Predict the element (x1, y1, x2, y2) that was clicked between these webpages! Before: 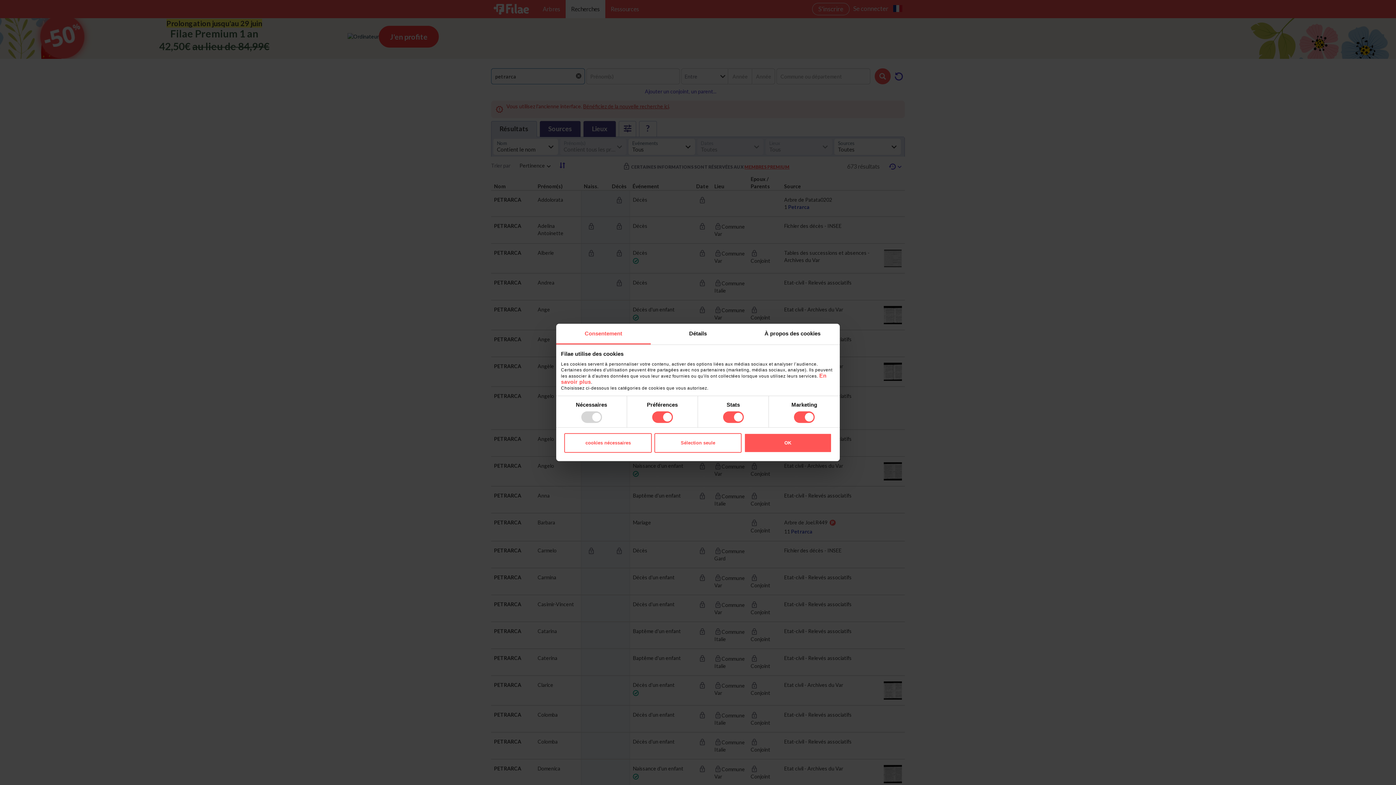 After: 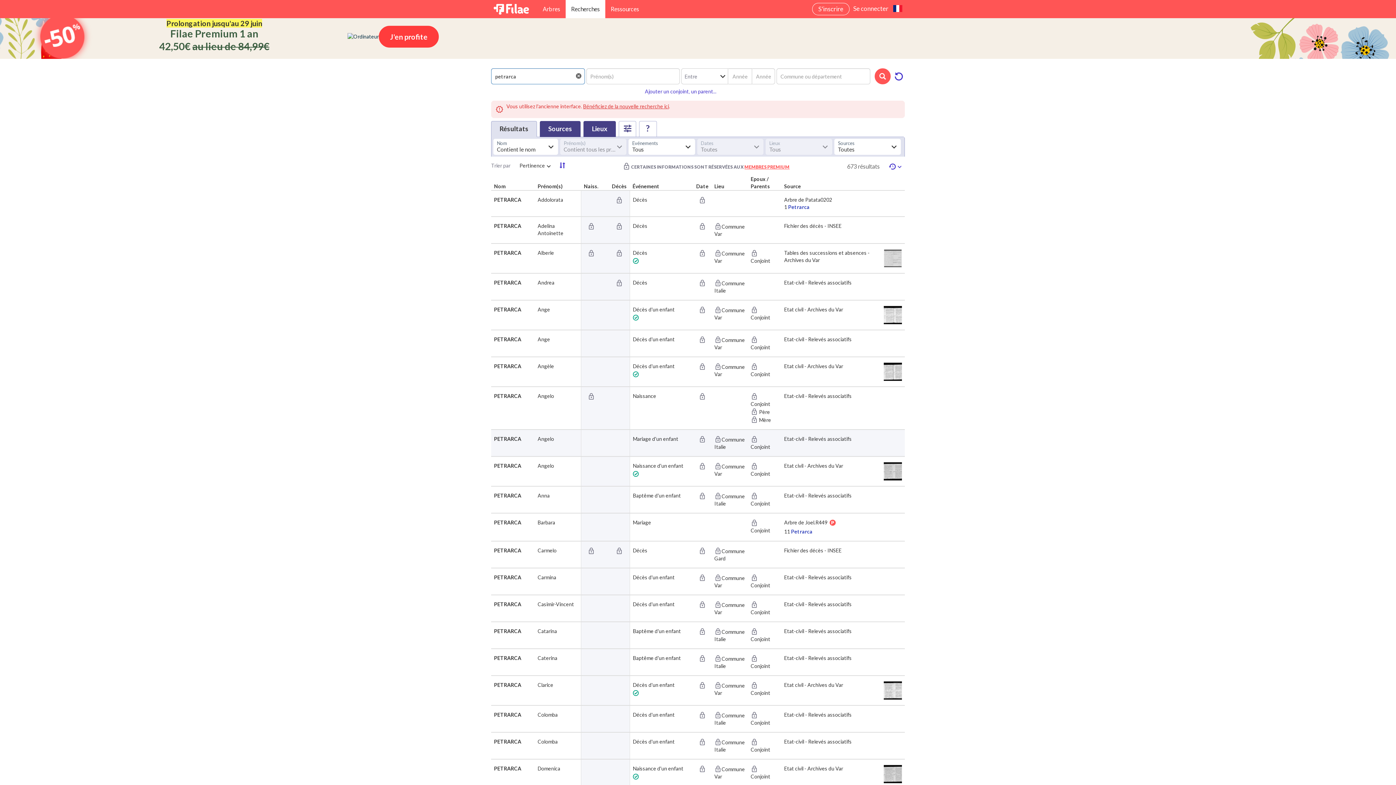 Action: bbox: (744, 433, 831, 452) label: OK